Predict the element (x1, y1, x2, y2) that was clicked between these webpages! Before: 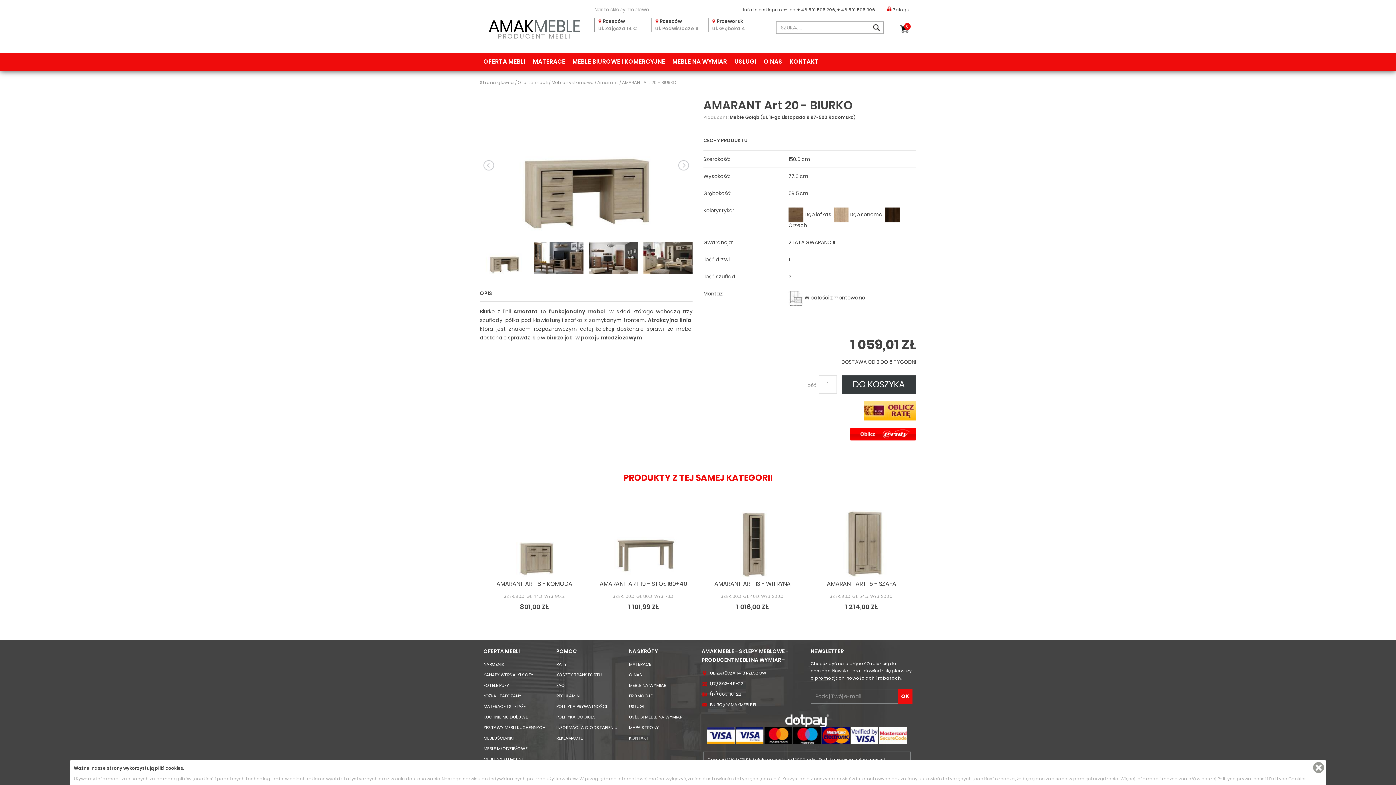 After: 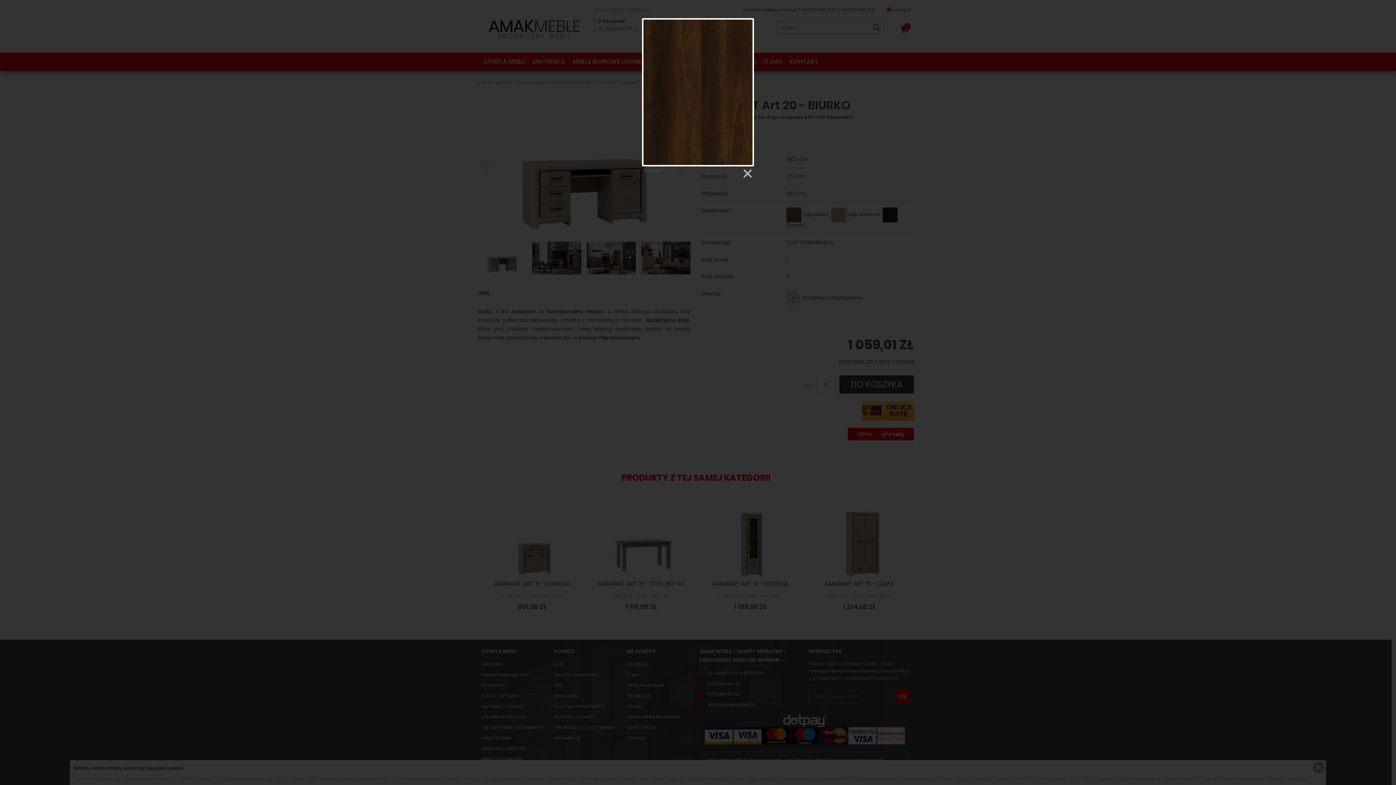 Action: bbox: (885, 211, 900, 217)